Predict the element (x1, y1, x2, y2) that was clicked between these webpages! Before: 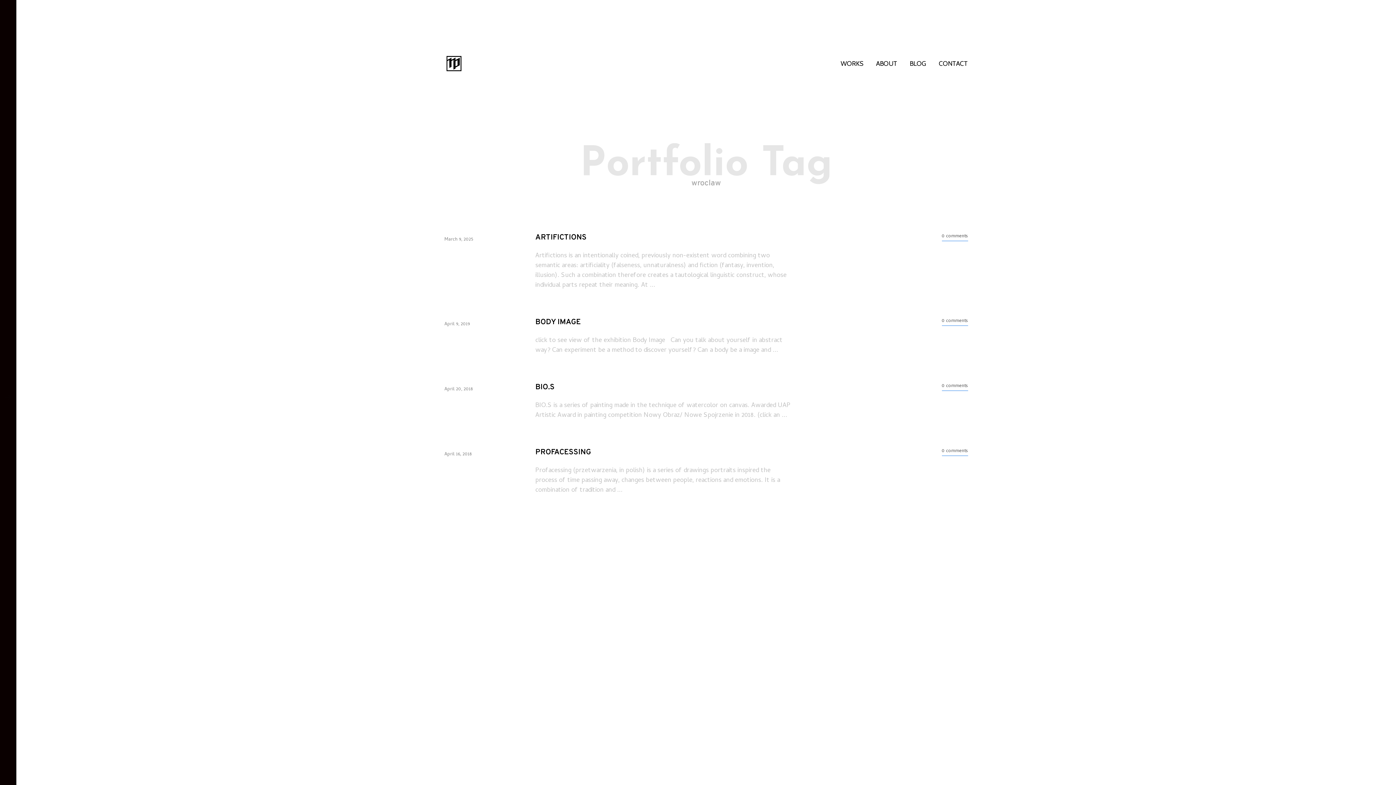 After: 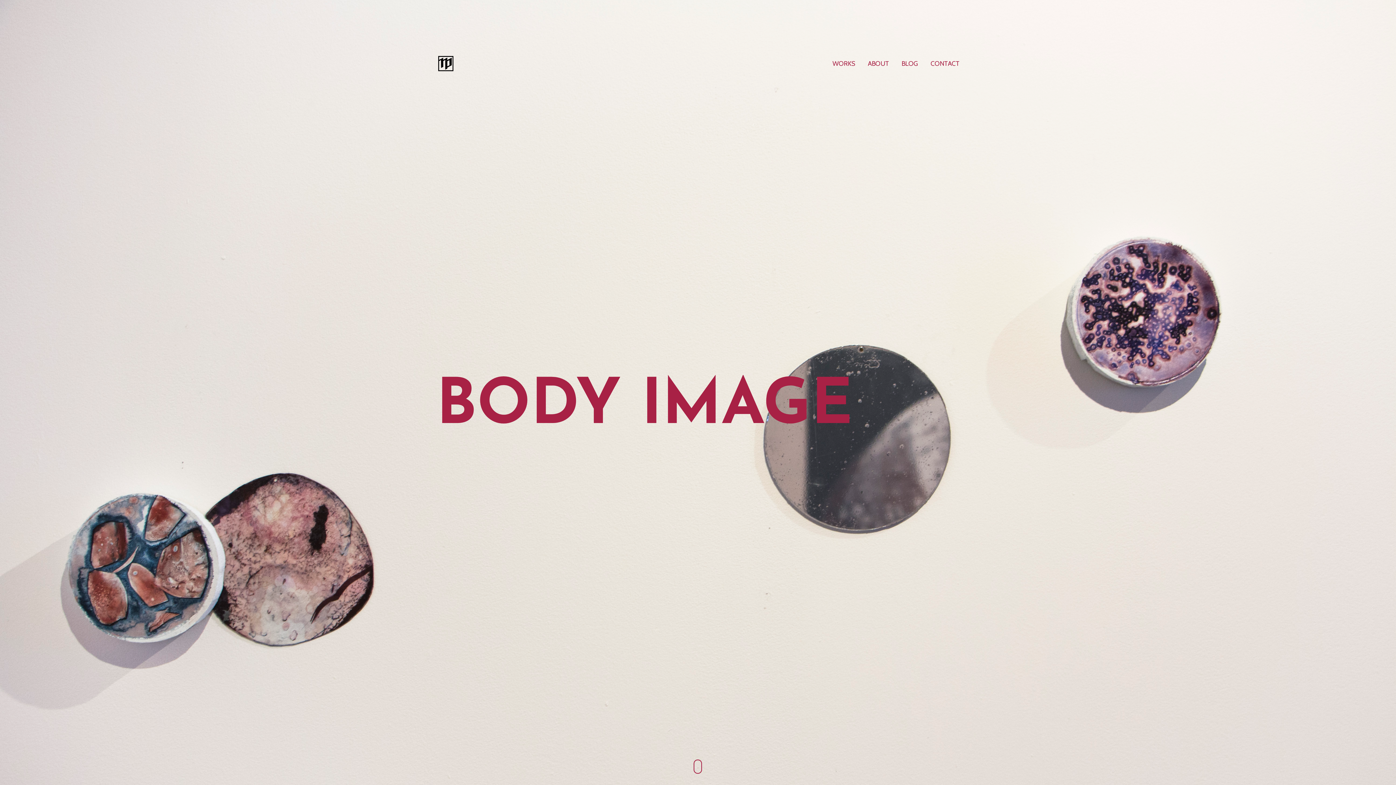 Action: bbox: (535, 317, 580, 326) label: BODY IMAGE